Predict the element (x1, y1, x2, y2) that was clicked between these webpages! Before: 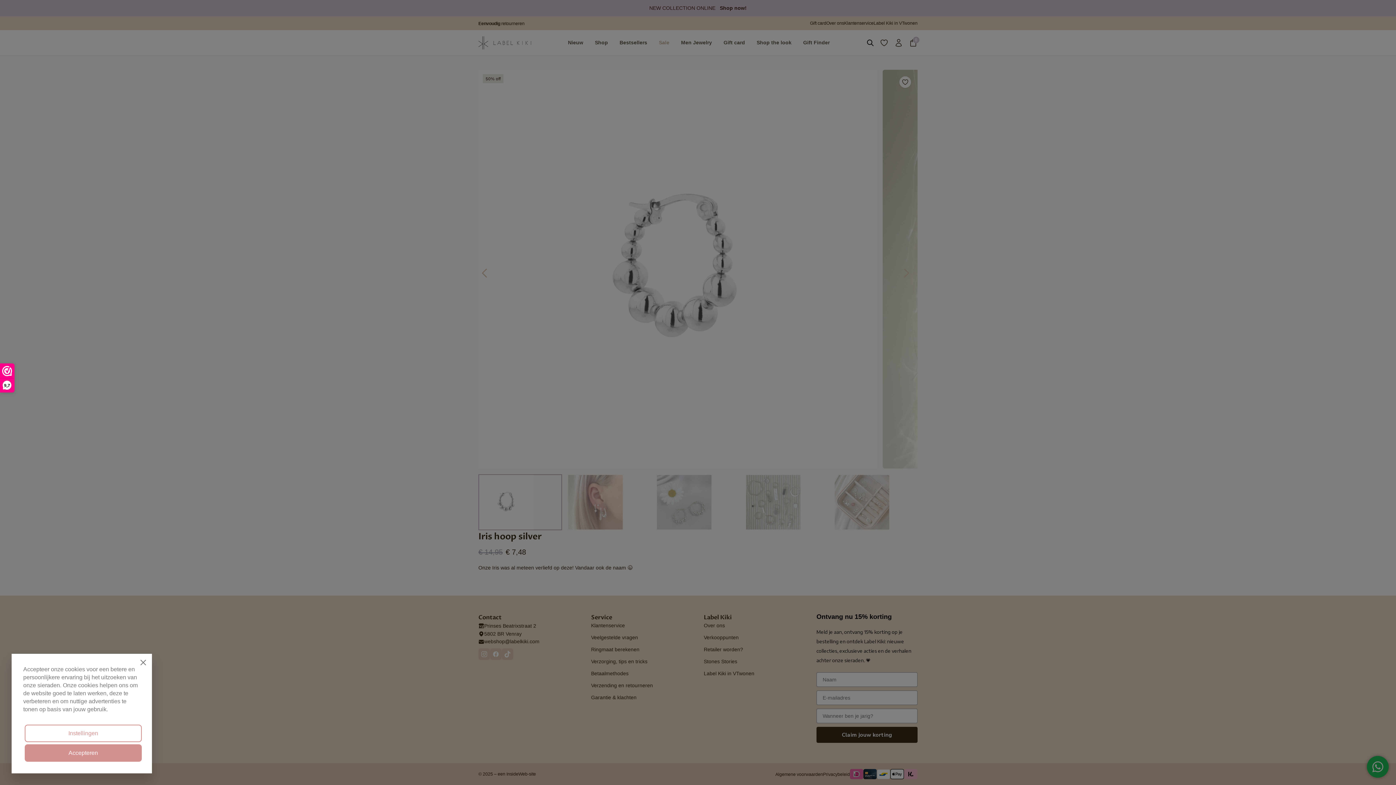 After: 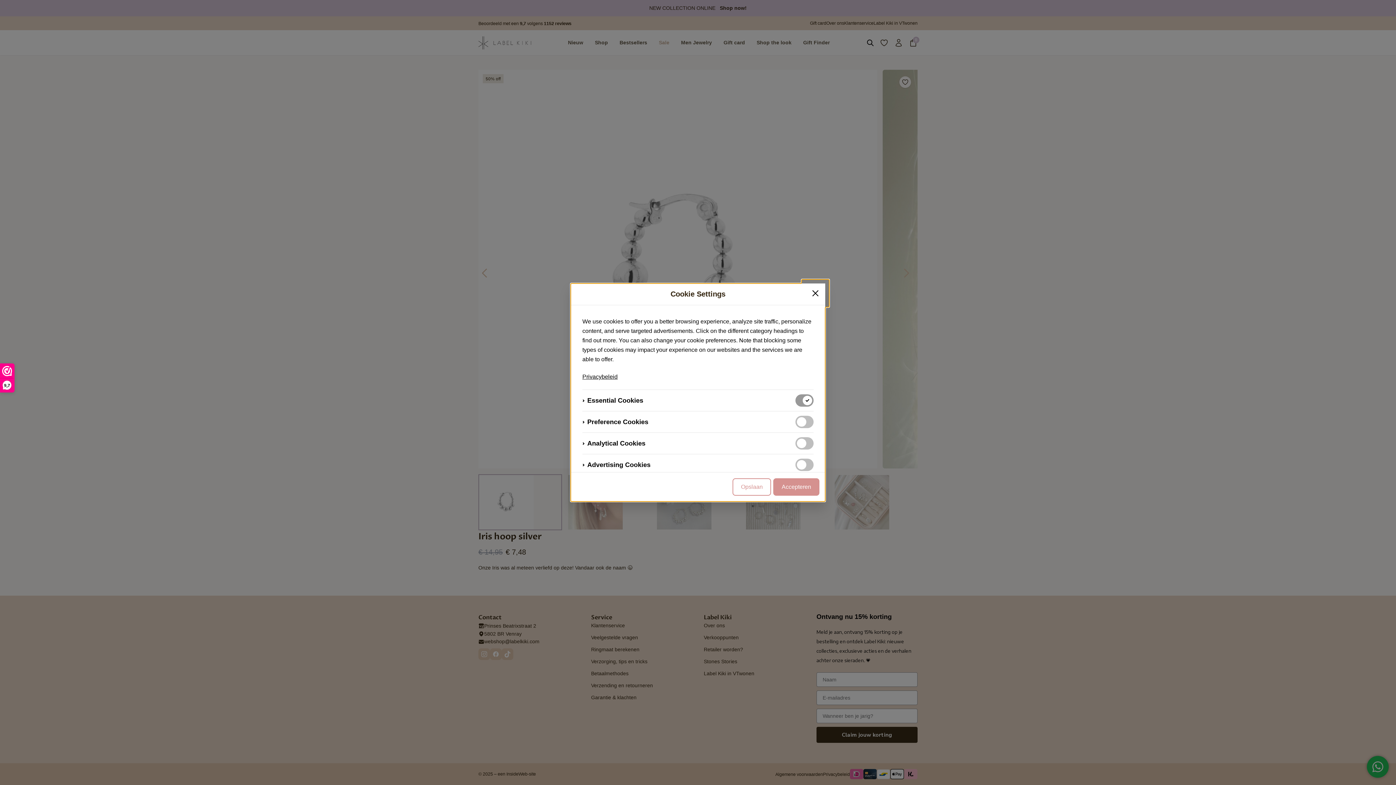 Action: label: Instellingen bbox: (24, 724, 141, 742)